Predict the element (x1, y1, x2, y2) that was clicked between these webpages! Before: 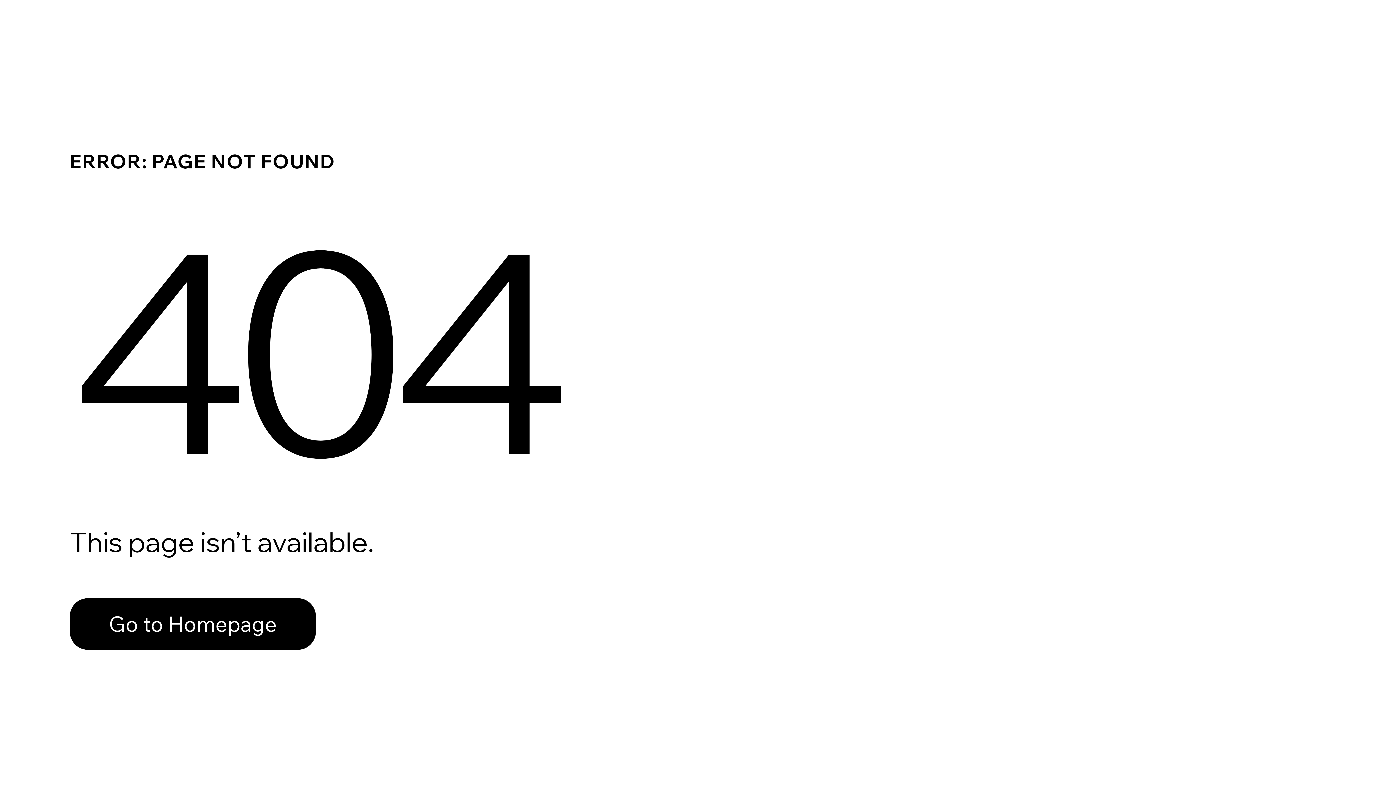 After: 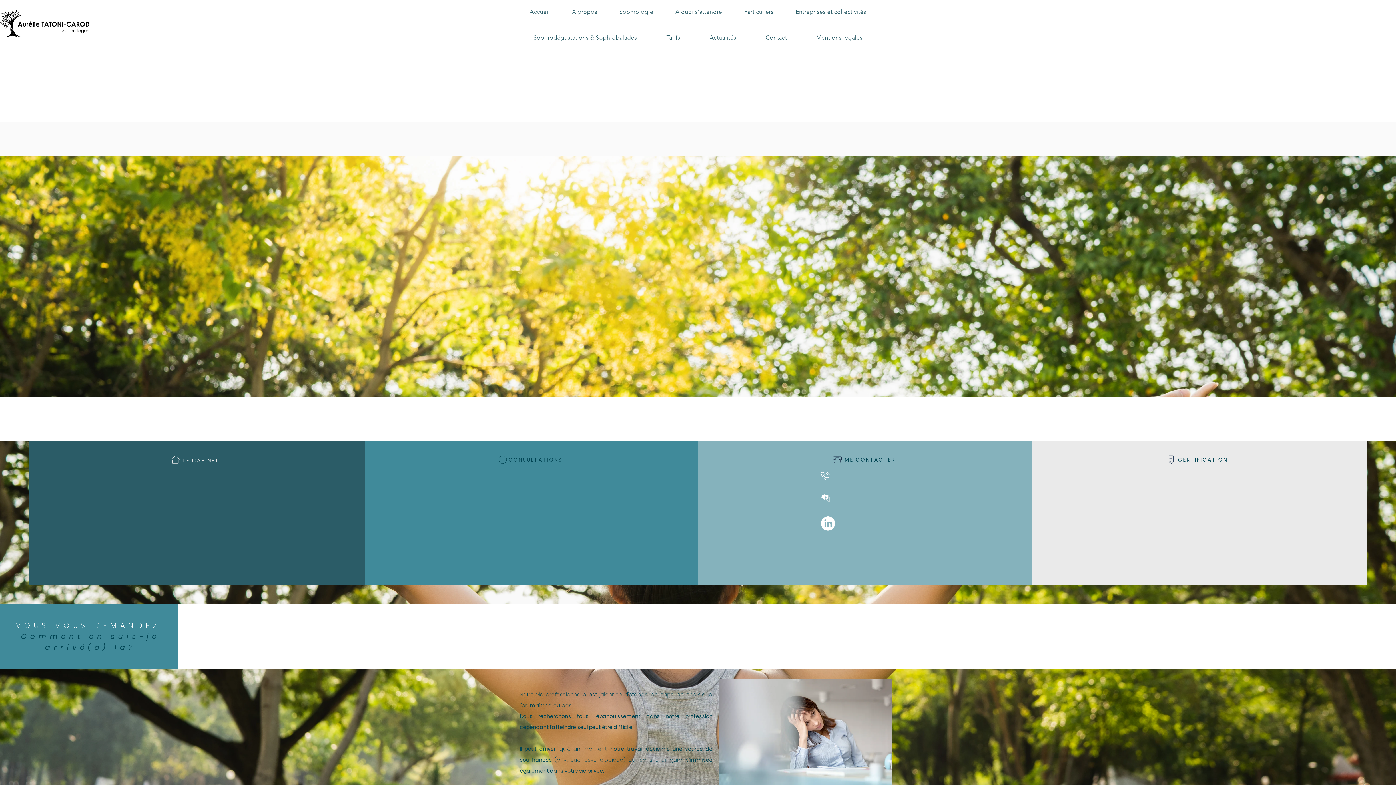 Action: label: Go to Homepage bbox: (69, 598, 316, 650)